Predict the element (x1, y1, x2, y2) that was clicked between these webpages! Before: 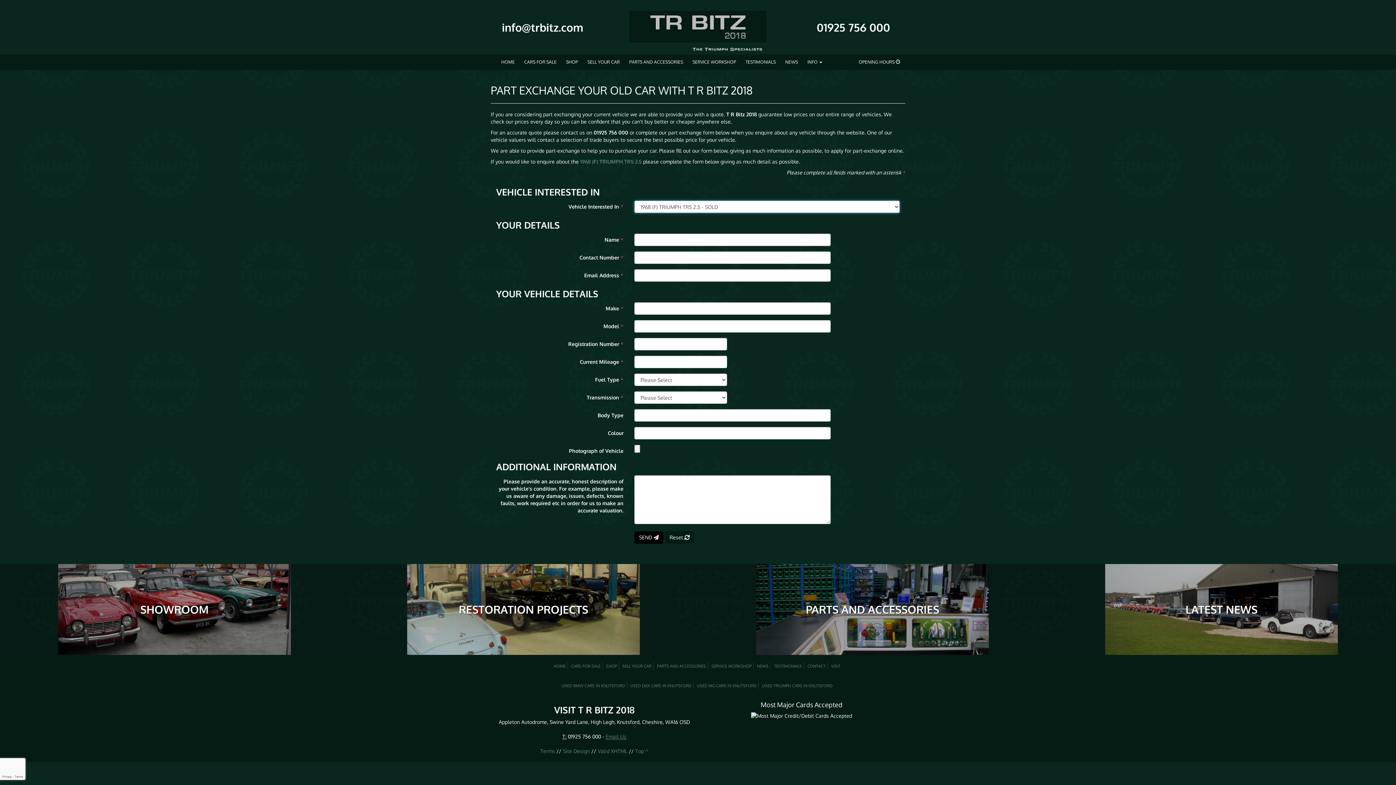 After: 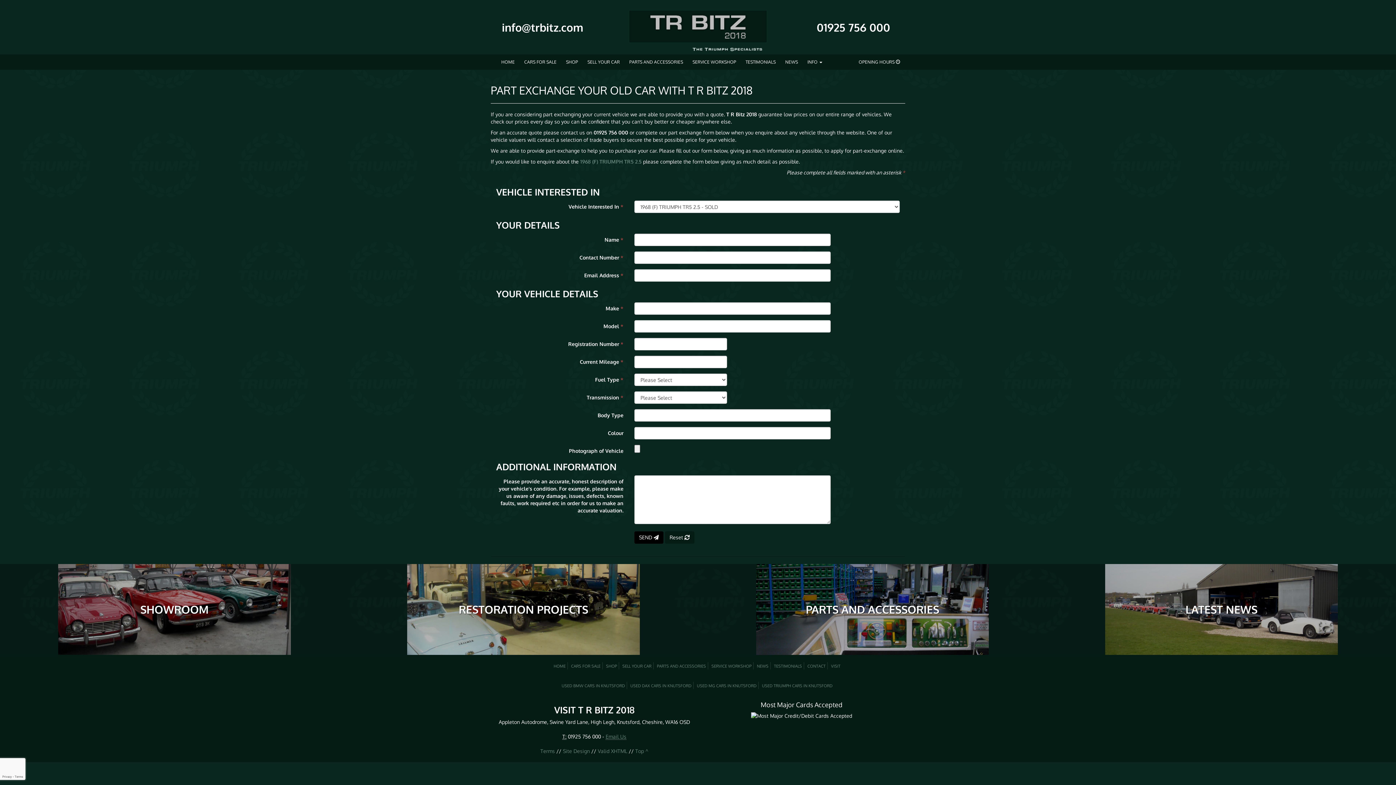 Action: bbox: (816, 20, 890, 34) label: 01925 756 000